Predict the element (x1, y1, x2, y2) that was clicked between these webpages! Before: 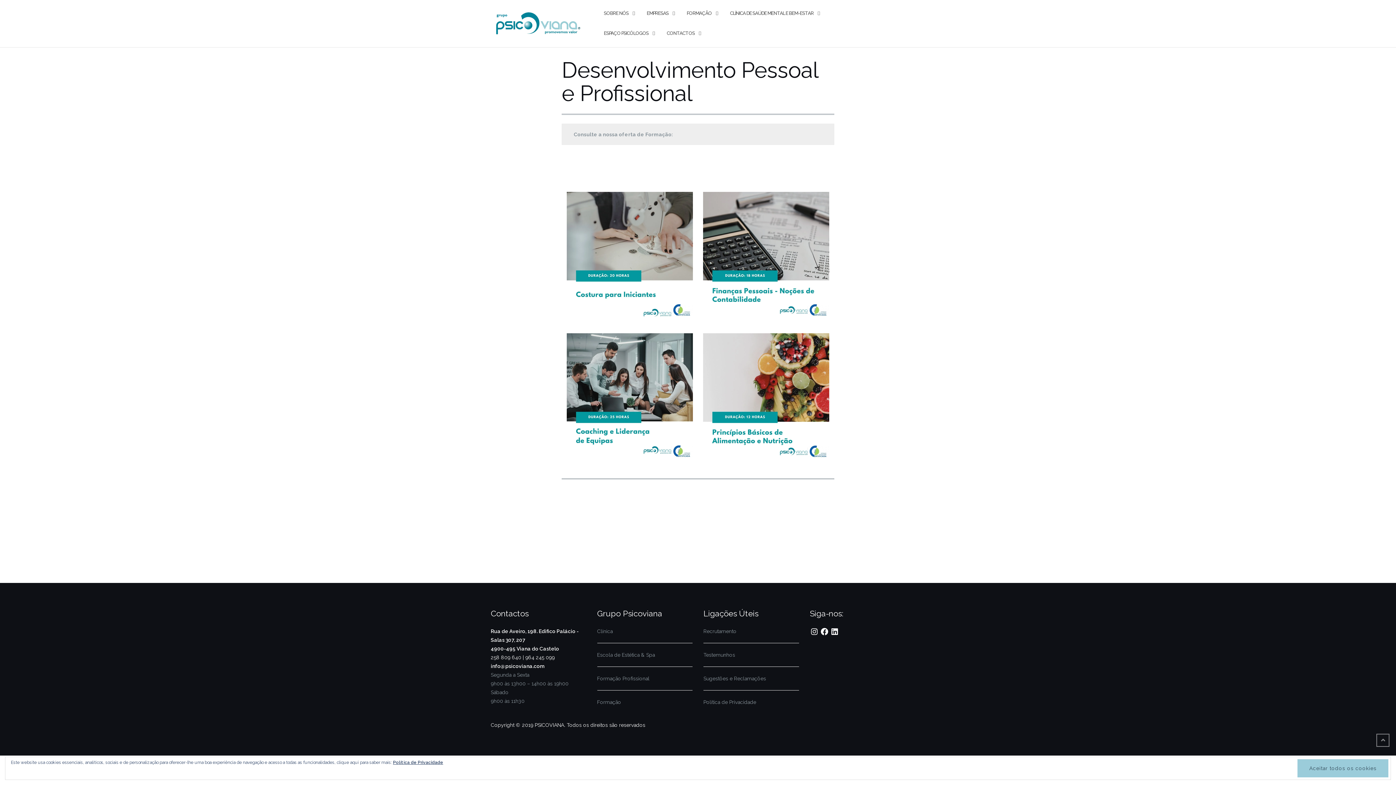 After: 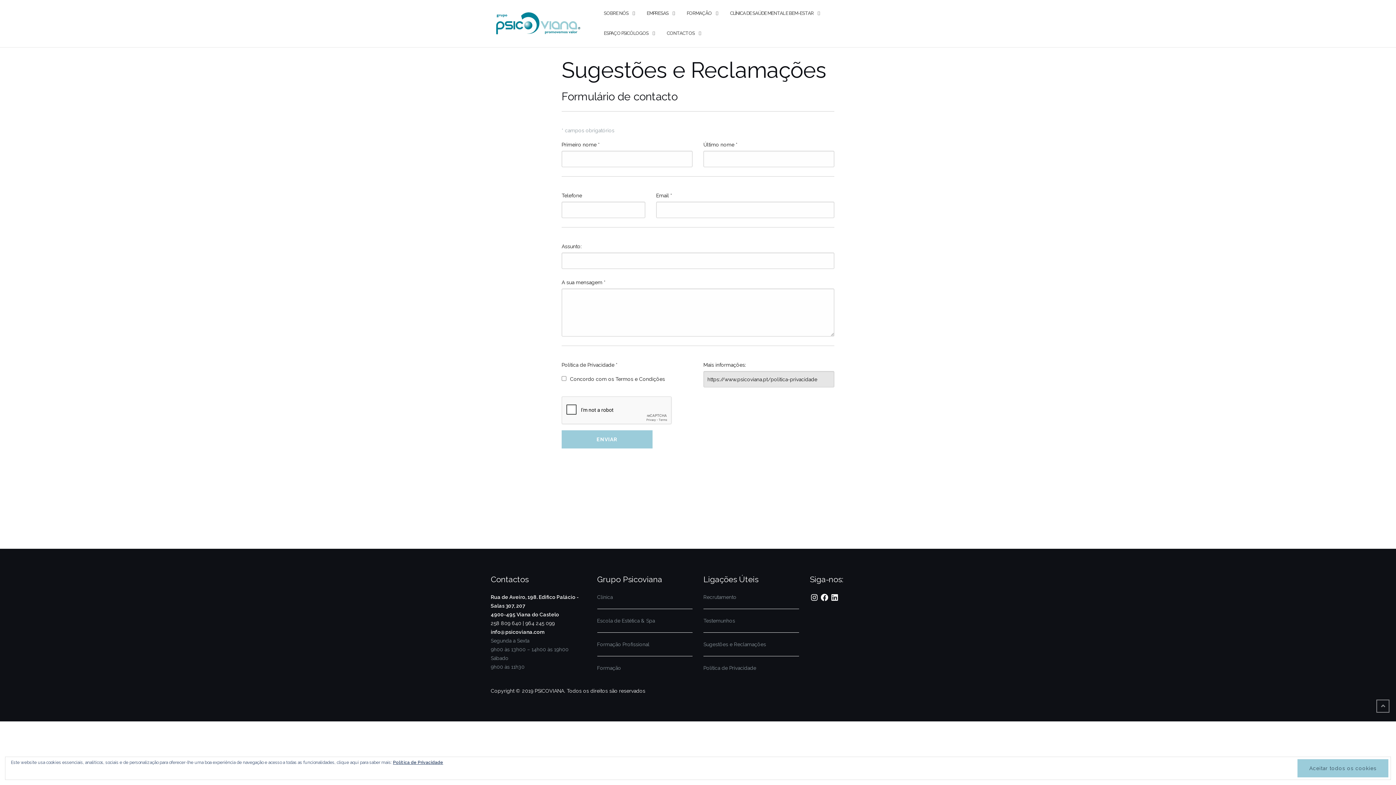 Action: label: Sugestões e Reclamações bbox: (703, 676, 766, 681)